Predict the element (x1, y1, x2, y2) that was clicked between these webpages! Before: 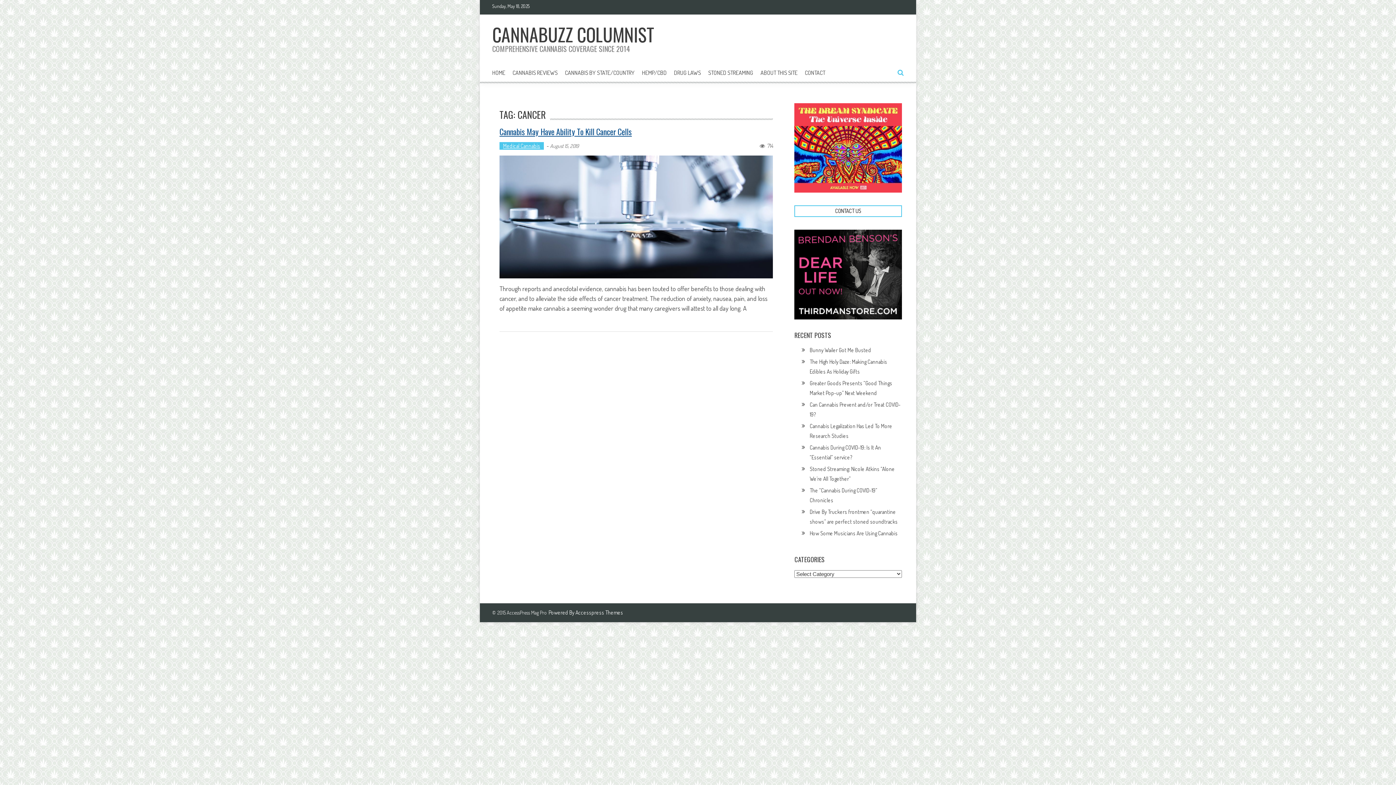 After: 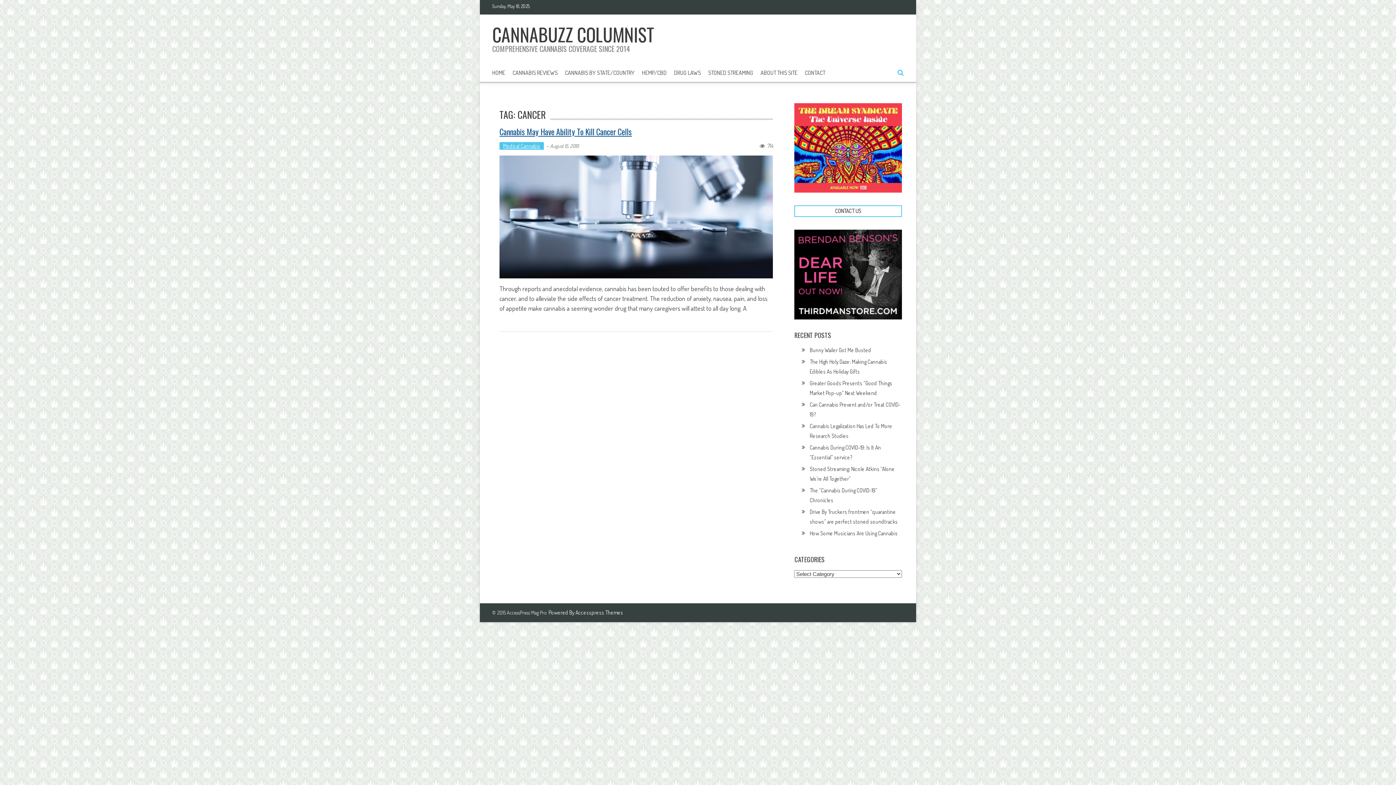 Action: bbox: (794, 270, 902, 277)